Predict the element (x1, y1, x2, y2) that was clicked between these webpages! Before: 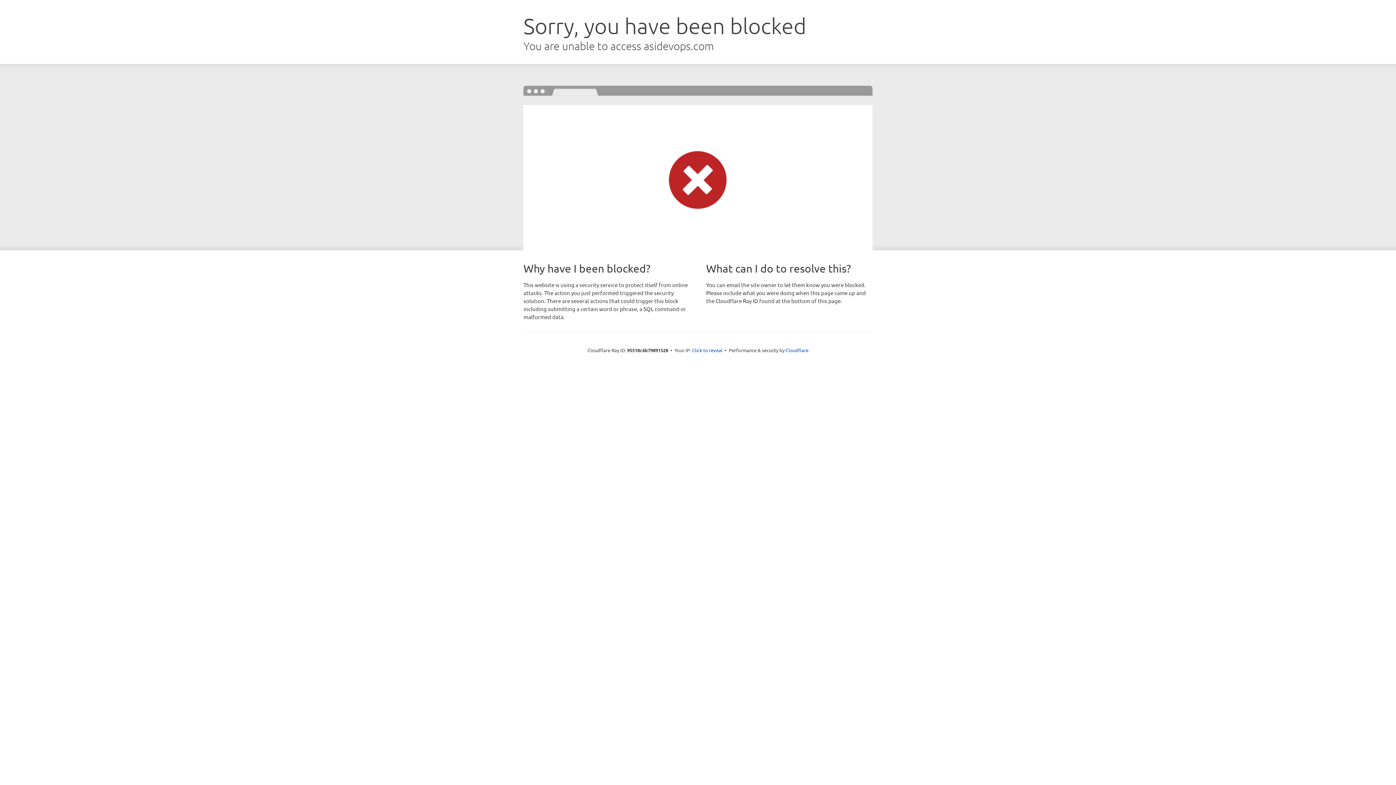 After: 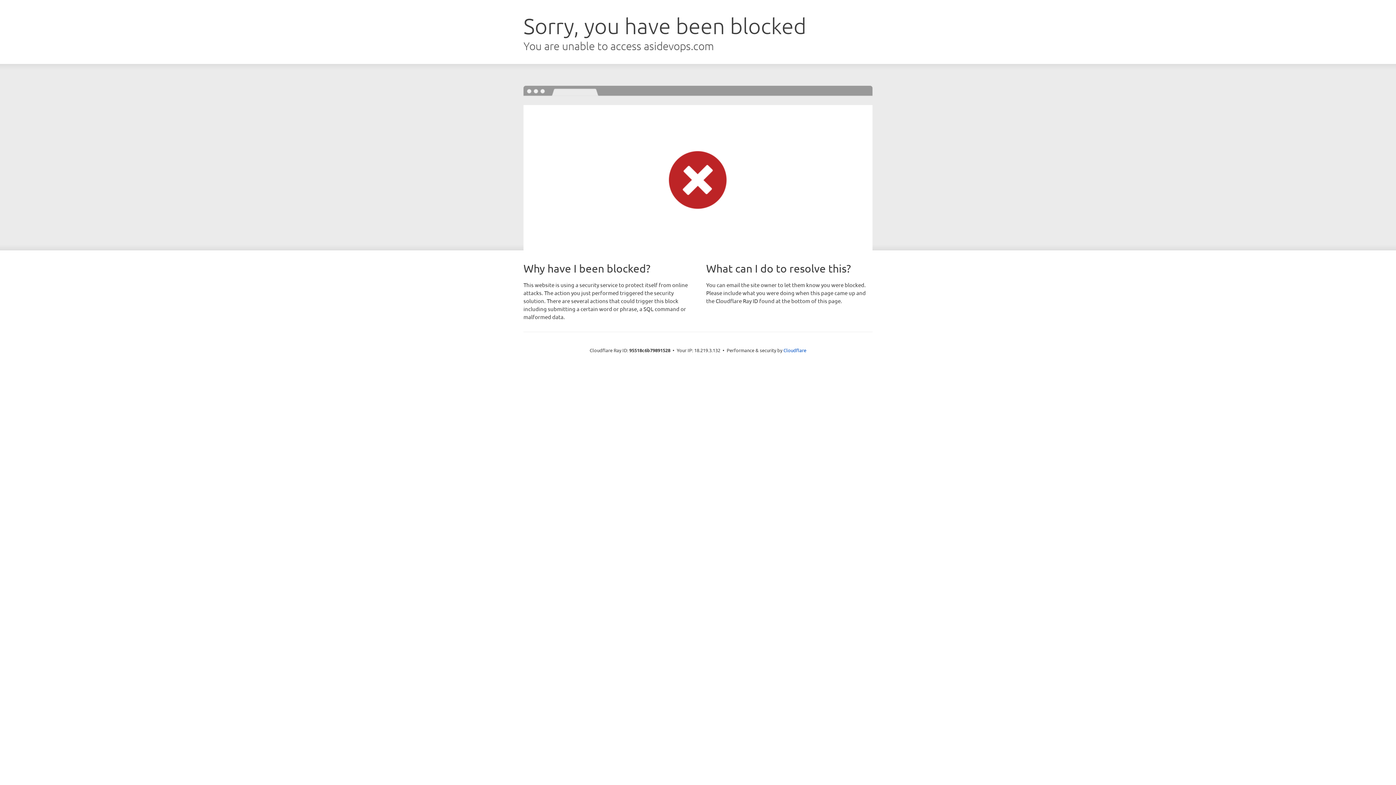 Action: label: Click to reveal bbox: (692, 346, 722, 353)